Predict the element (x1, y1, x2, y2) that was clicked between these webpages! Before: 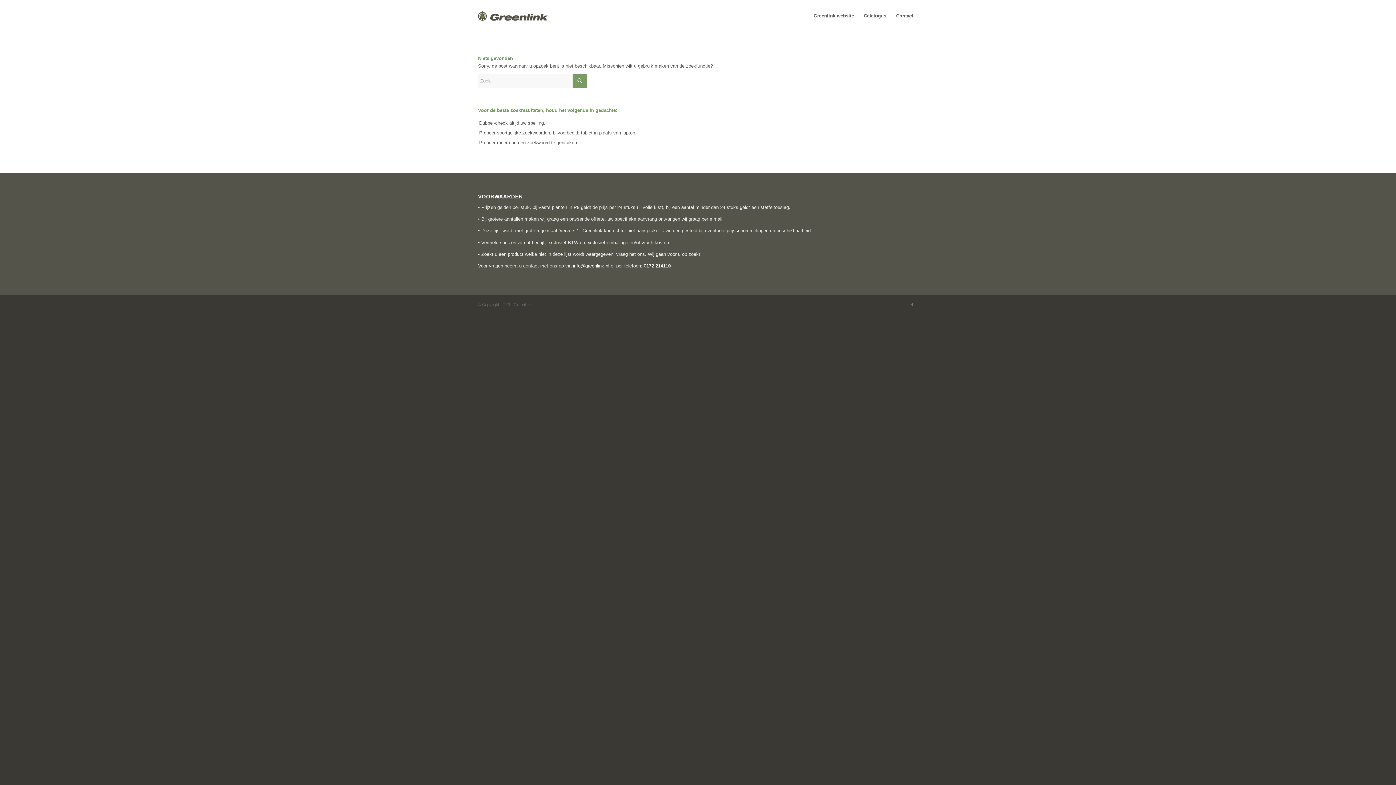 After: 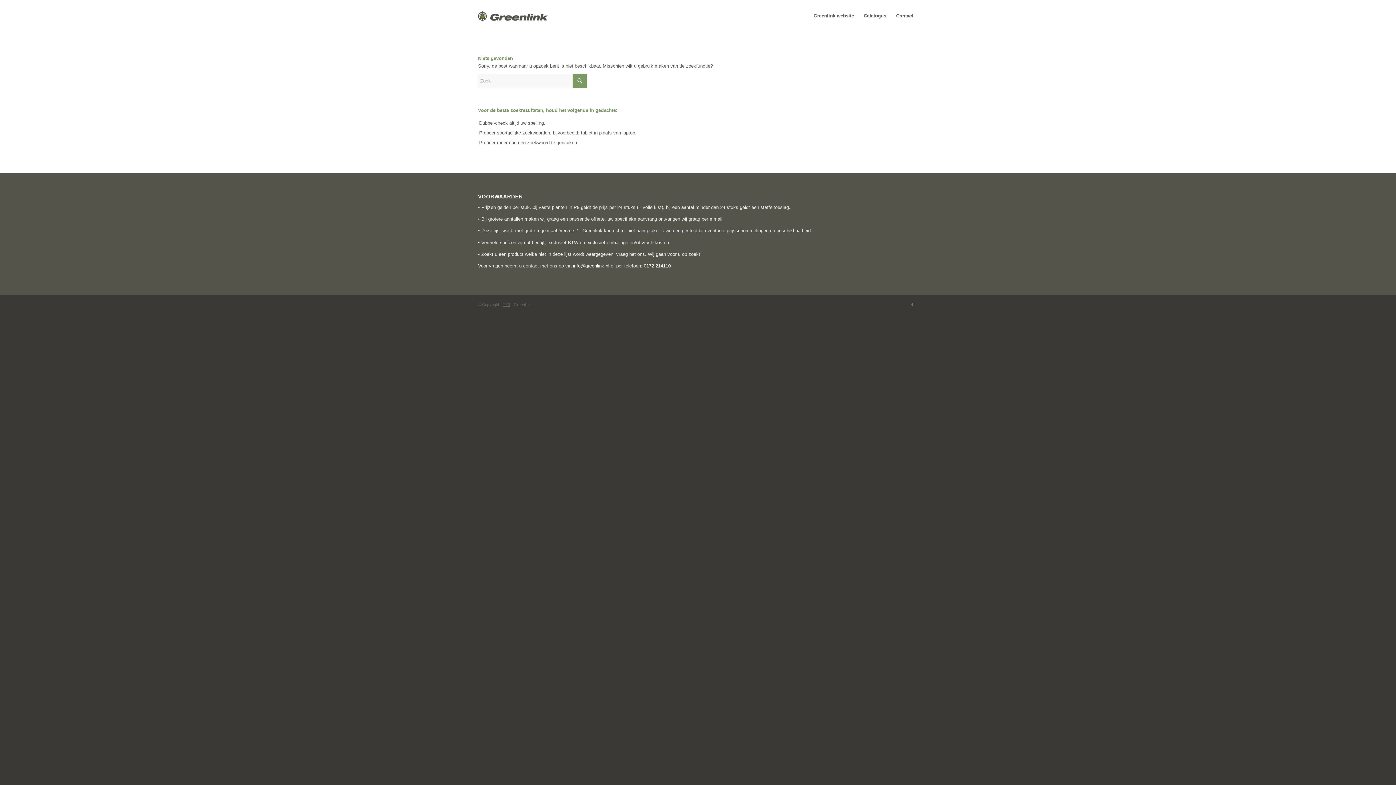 Action: label: TF3 bbox: (502, 302, 510, 306)